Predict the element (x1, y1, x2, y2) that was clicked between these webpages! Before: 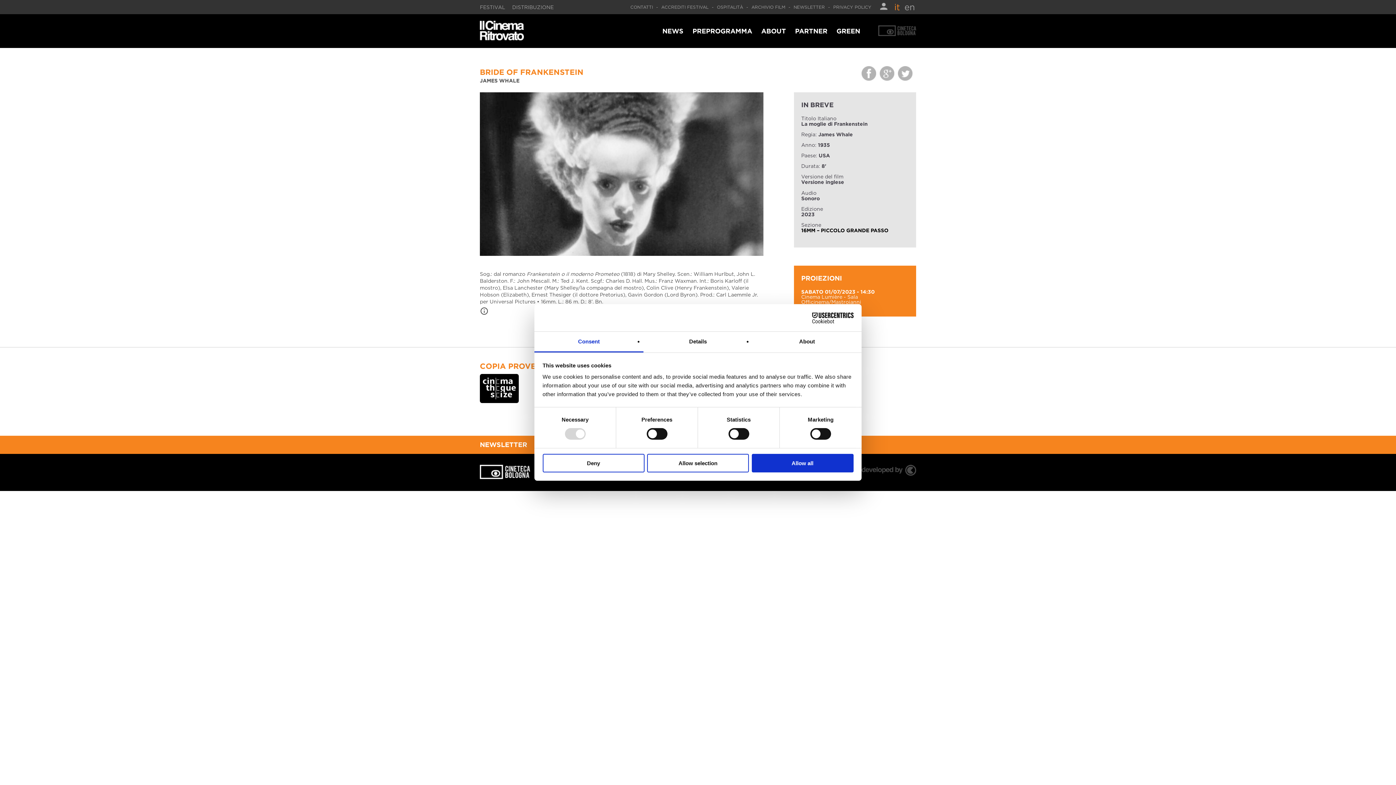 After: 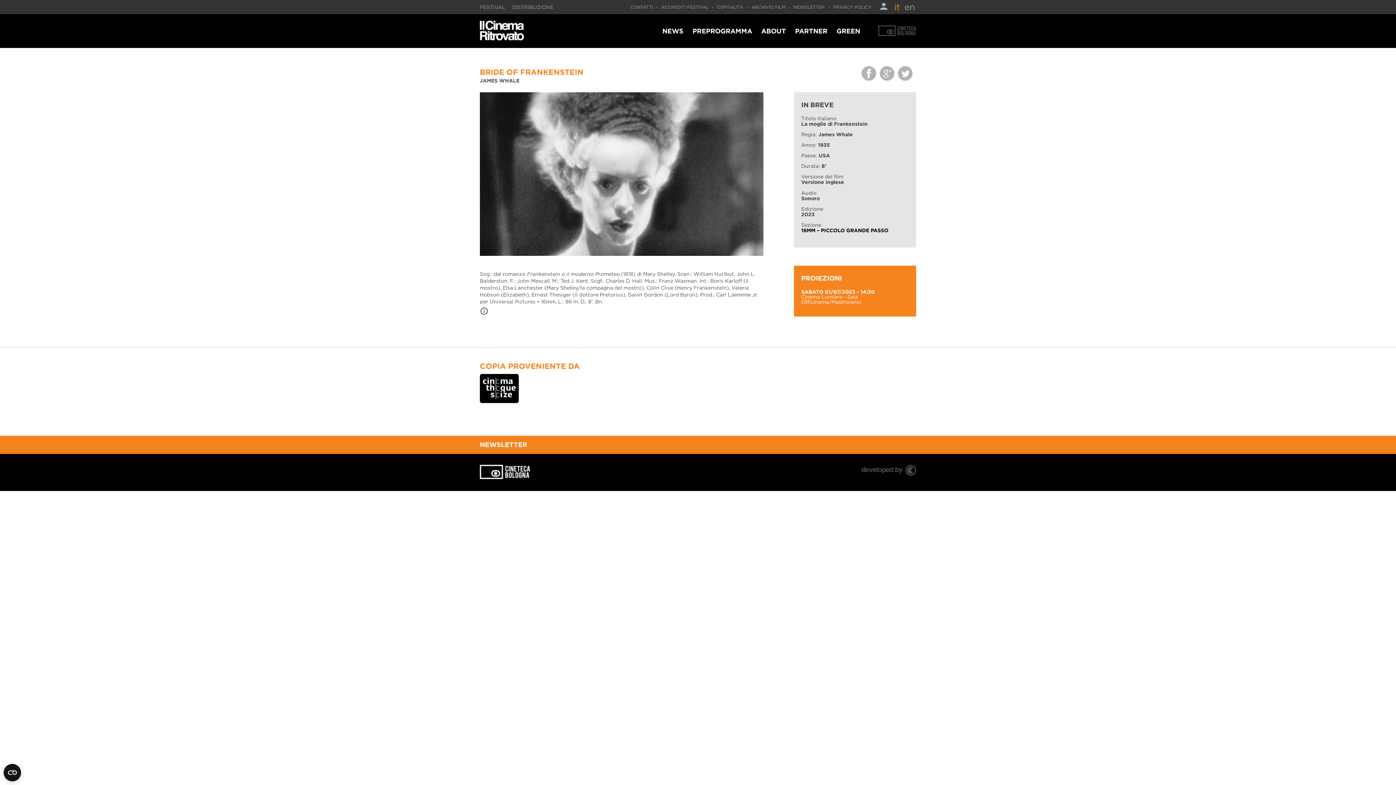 Action: bbox: (647, 454, 749, 472) label: Allow selection